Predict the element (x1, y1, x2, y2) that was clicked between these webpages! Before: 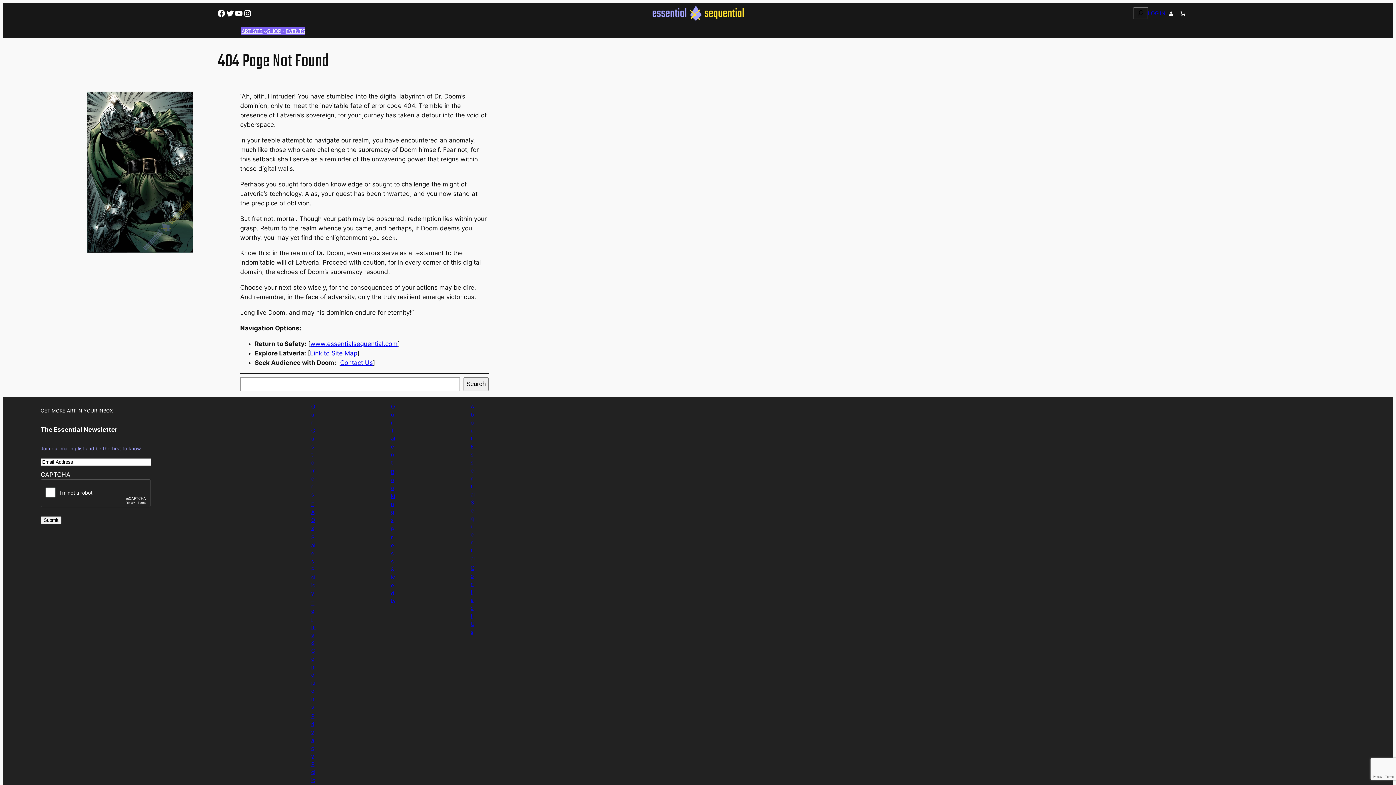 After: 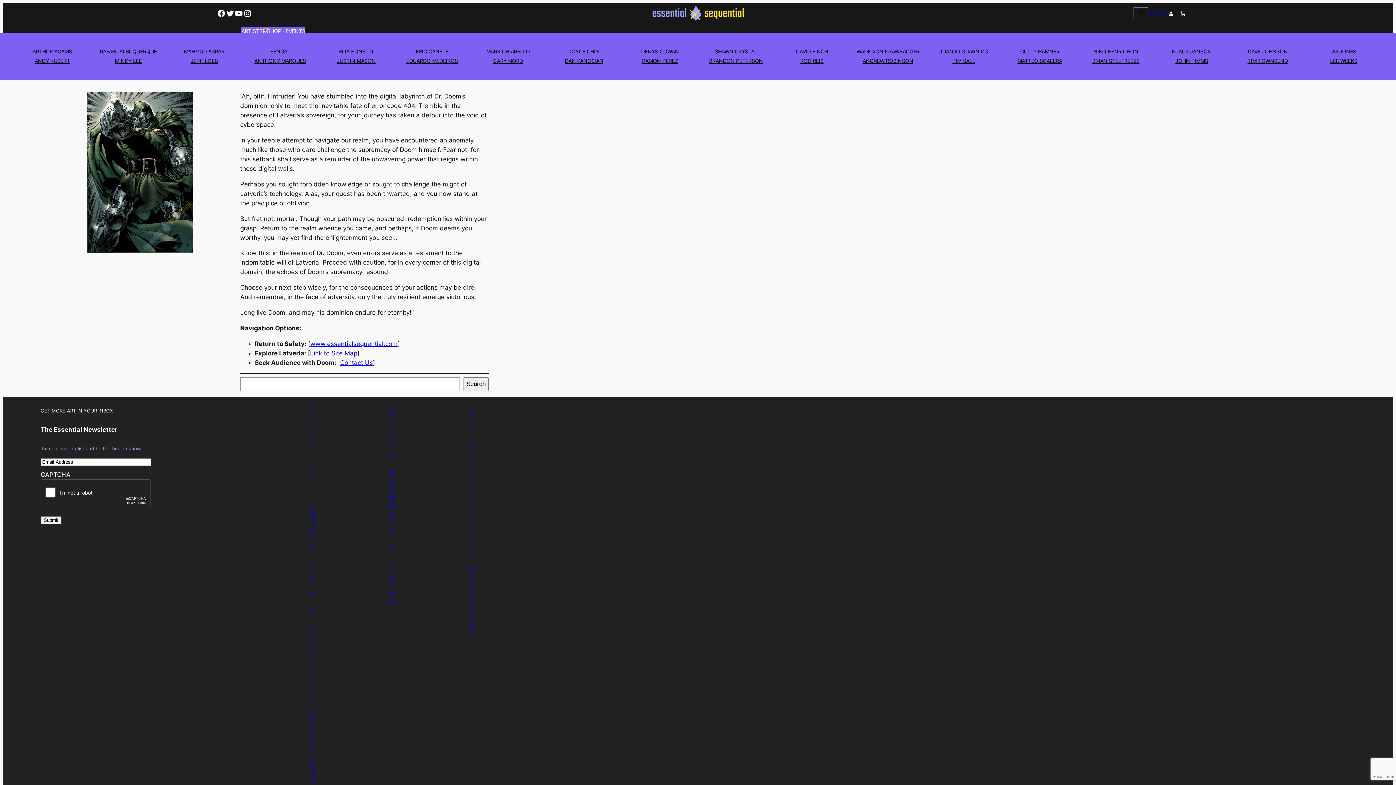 Action: label: Artists submenu bbox: (263, 29, 267, 32)